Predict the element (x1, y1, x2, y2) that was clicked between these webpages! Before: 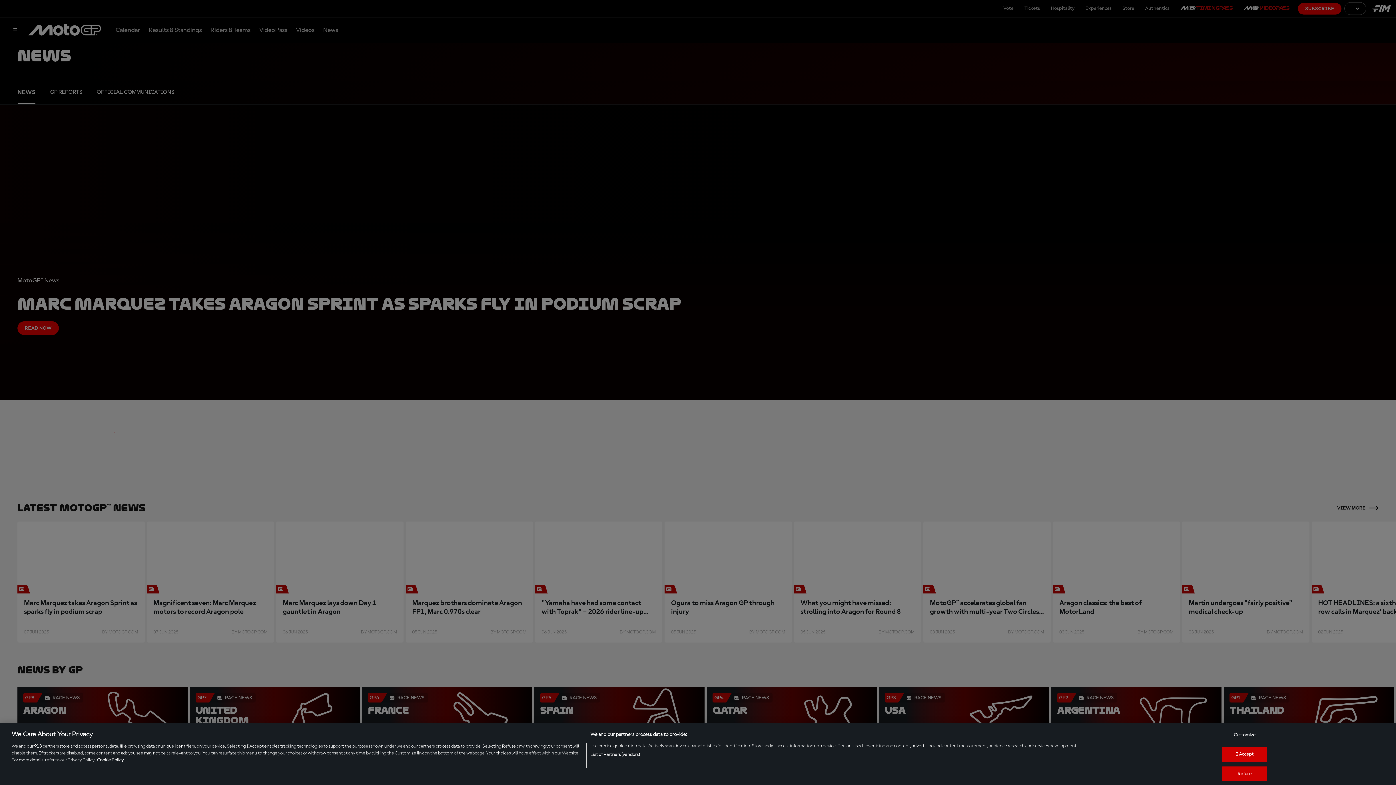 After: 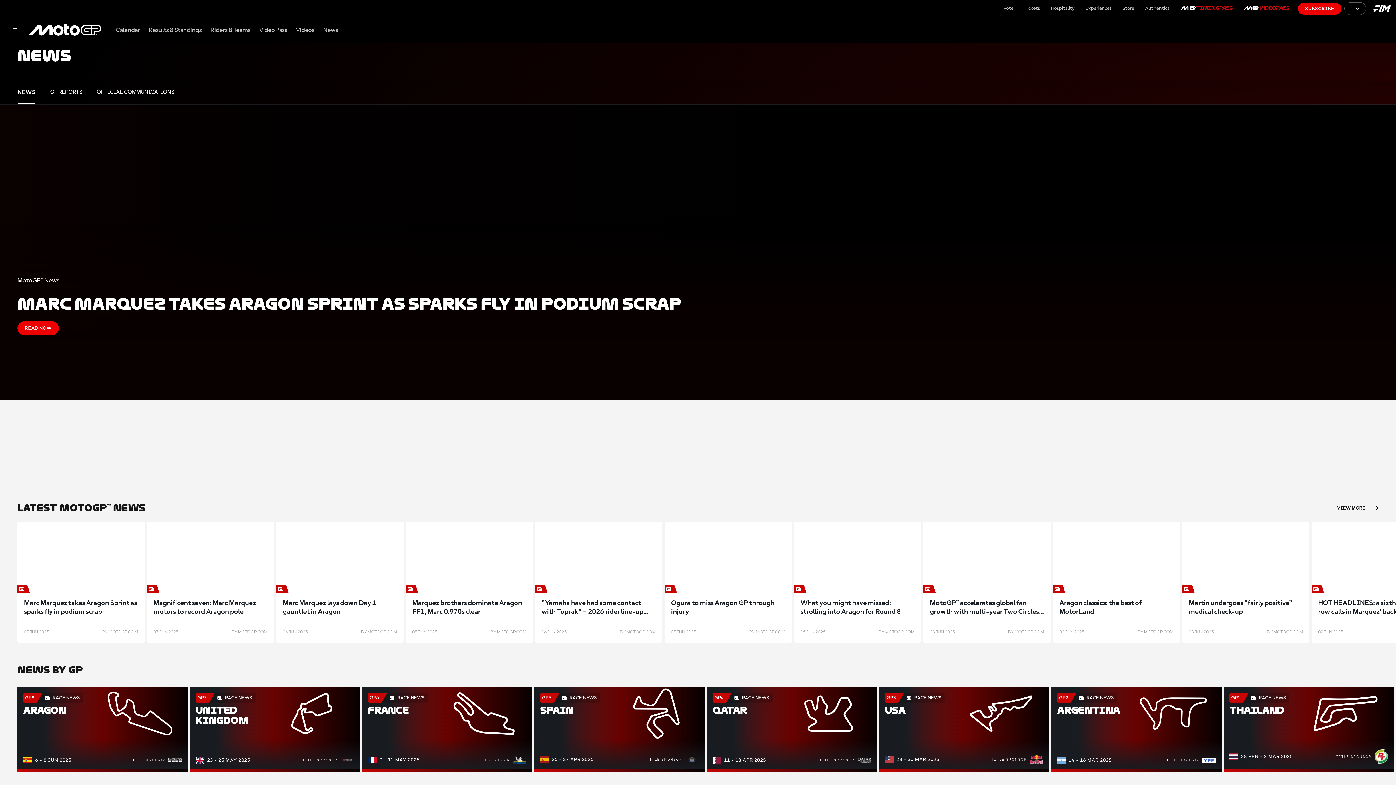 Action: label: Refuse bbox: (1222, 766, 1267, 781)